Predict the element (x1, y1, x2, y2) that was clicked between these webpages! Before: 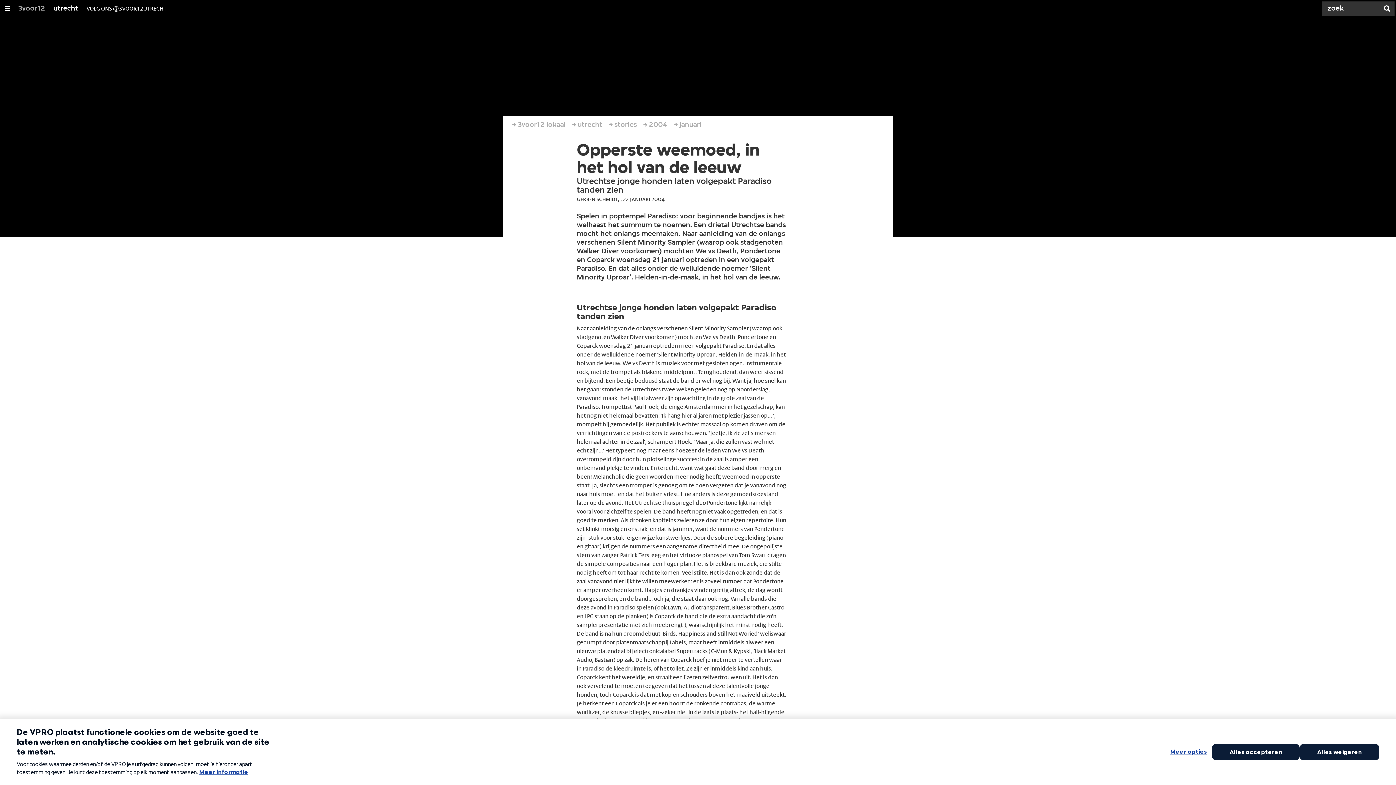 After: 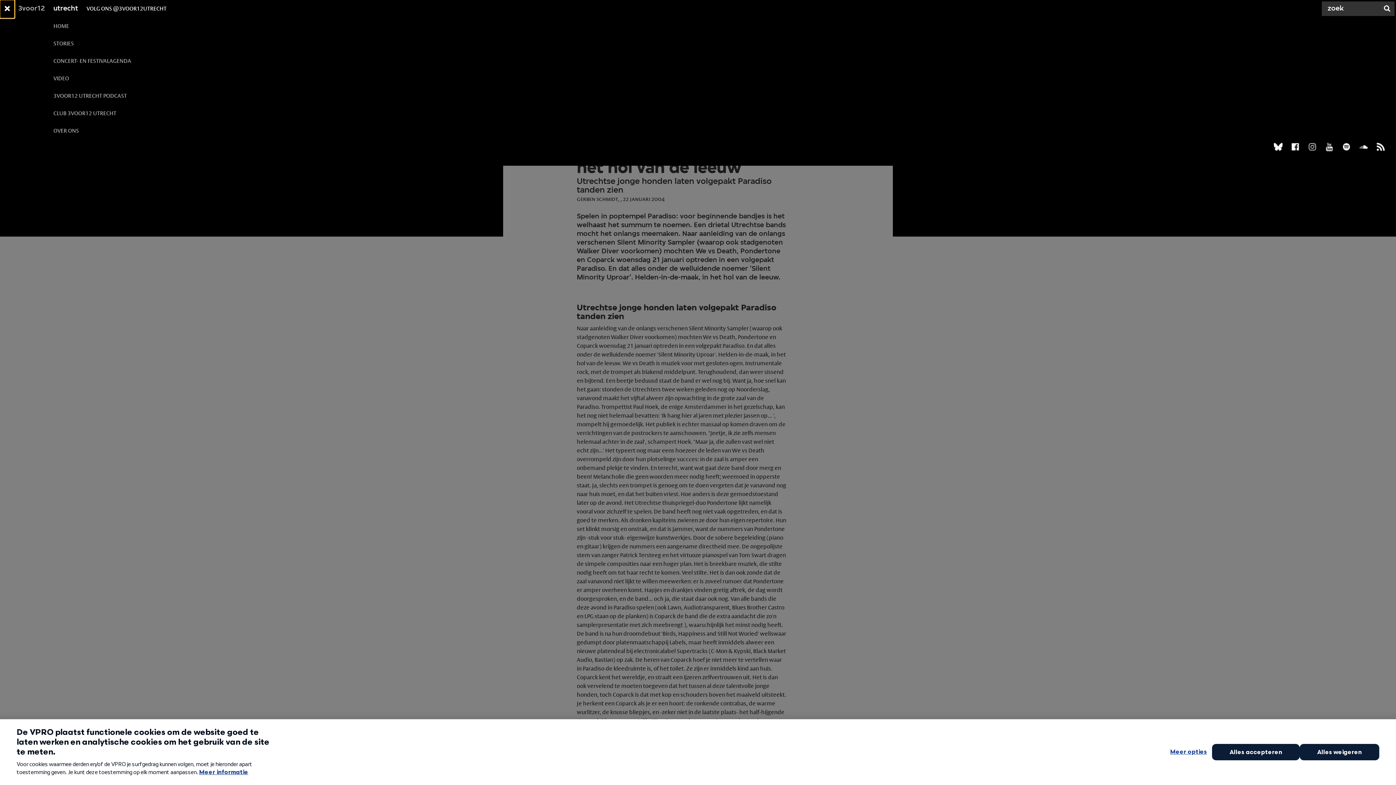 Action: bbox: (0, 0, 14, 17) label: Open/Sluit Menu